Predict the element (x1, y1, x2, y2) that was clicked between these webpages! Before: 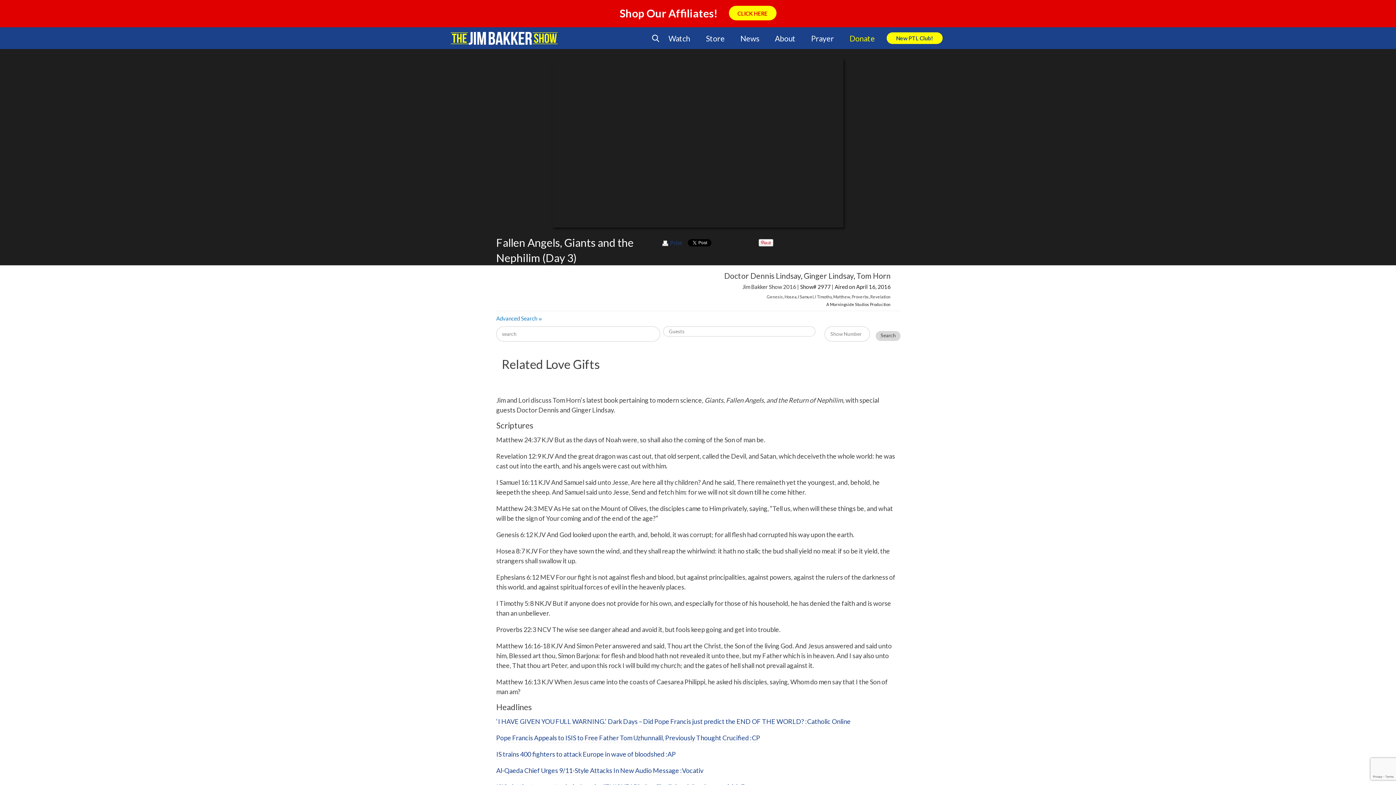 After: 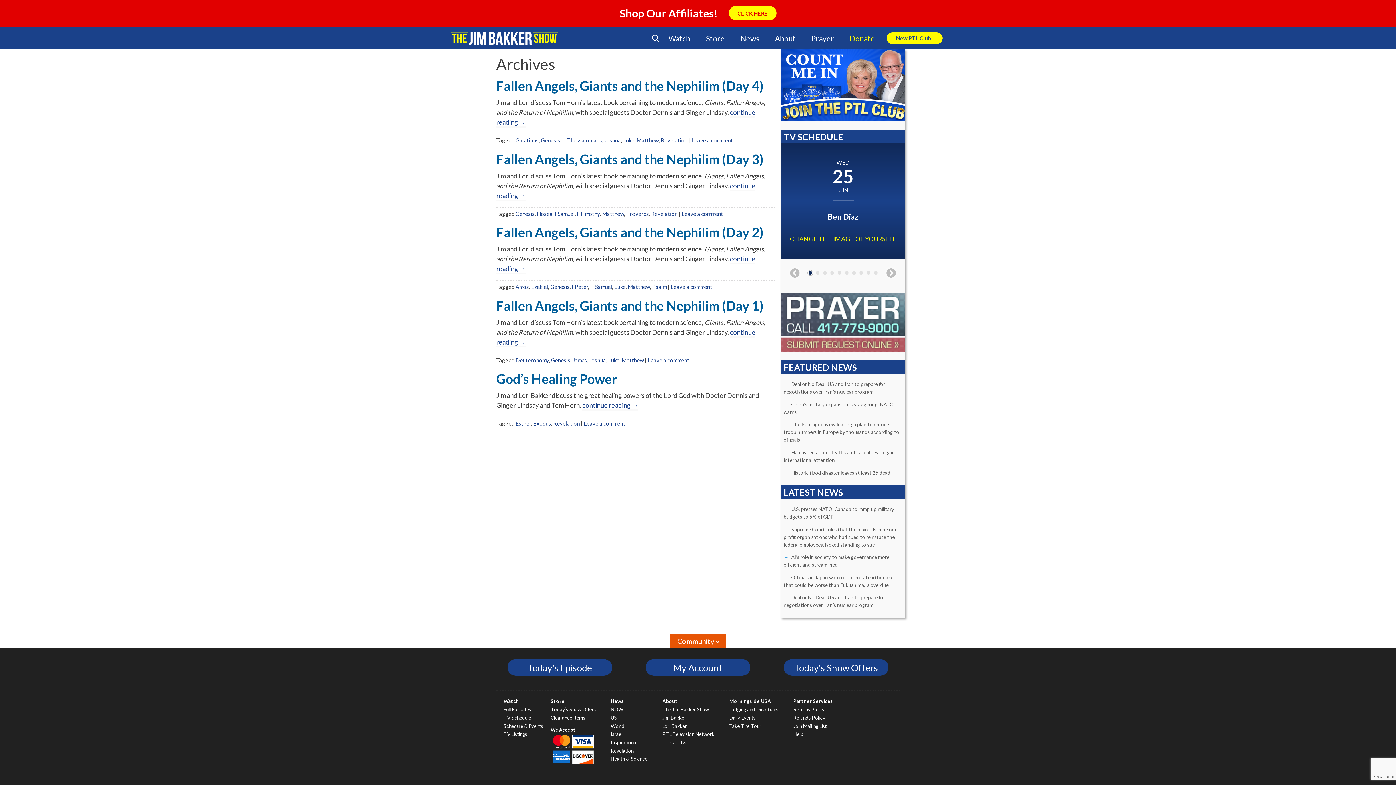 Action: label: Doctor Dennis Lindsay bbox: (724, 271, 801, 280)